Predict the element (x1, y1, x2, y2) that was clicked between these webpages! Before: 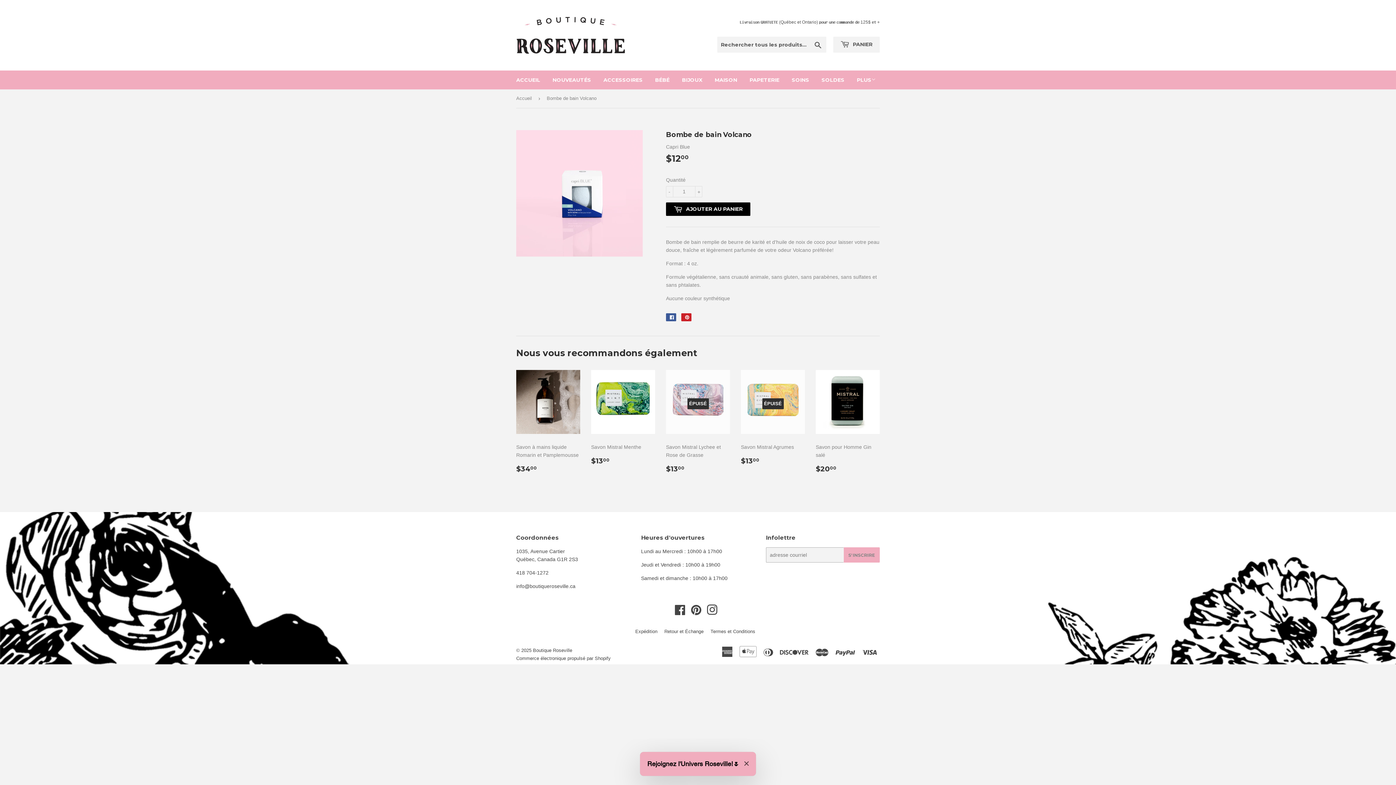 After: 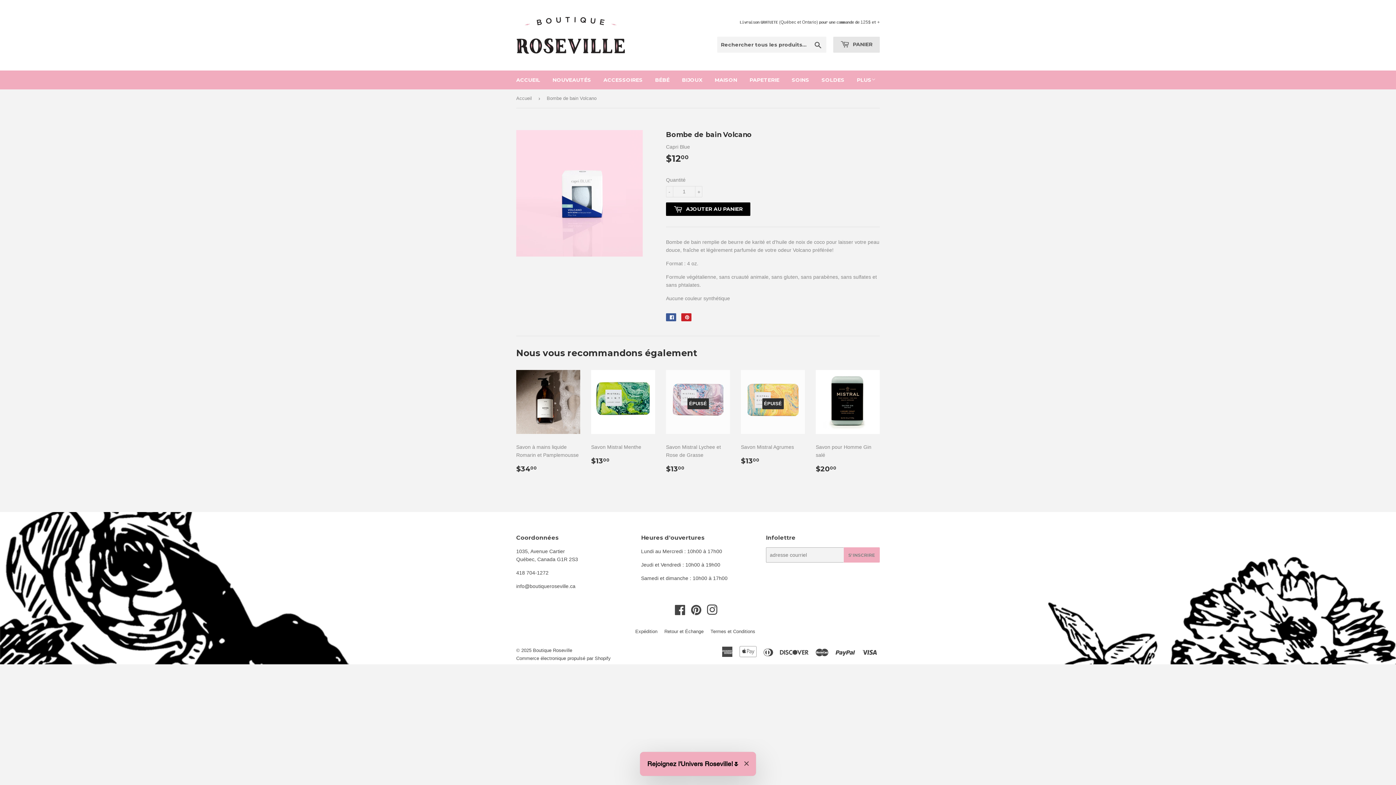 Action: label:  PANIER bbox: (833, 36, 880, 52)